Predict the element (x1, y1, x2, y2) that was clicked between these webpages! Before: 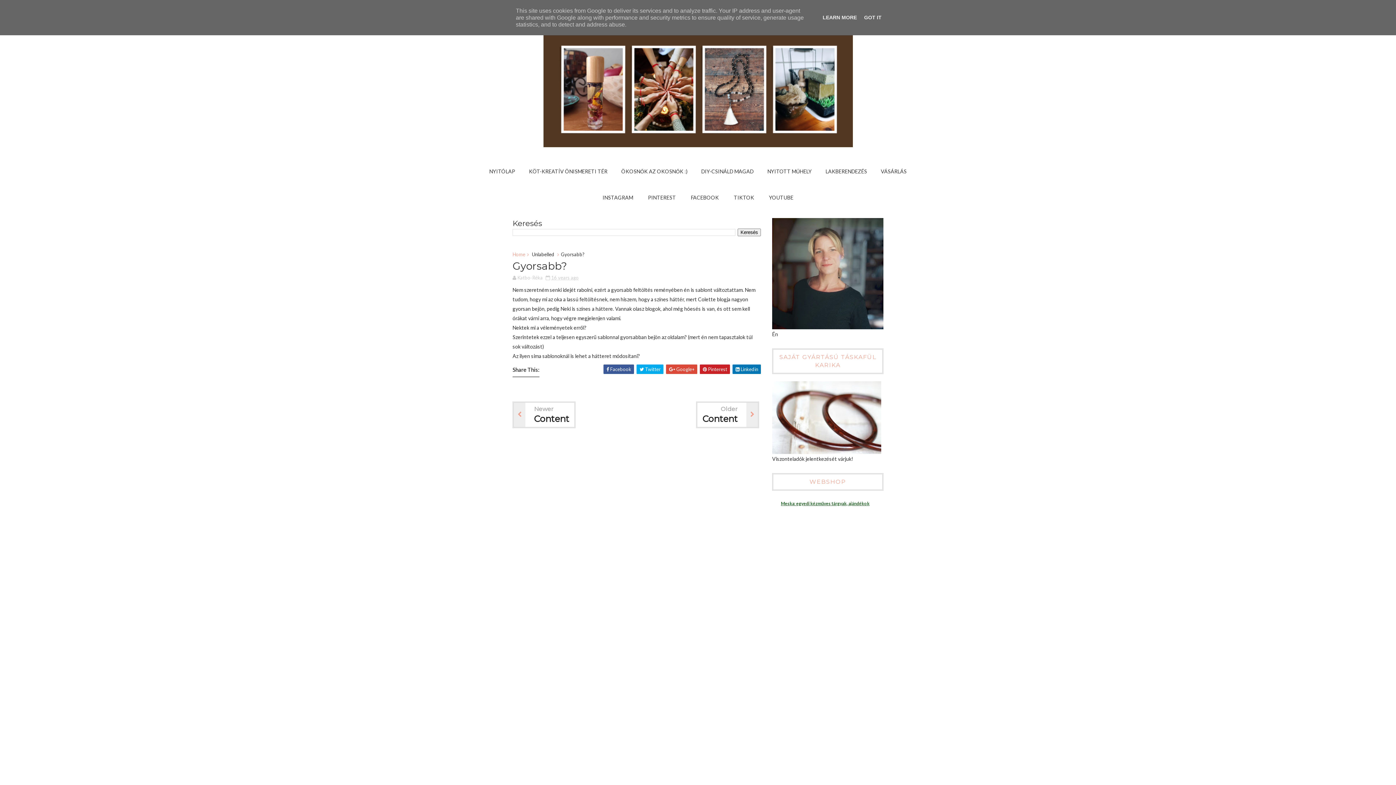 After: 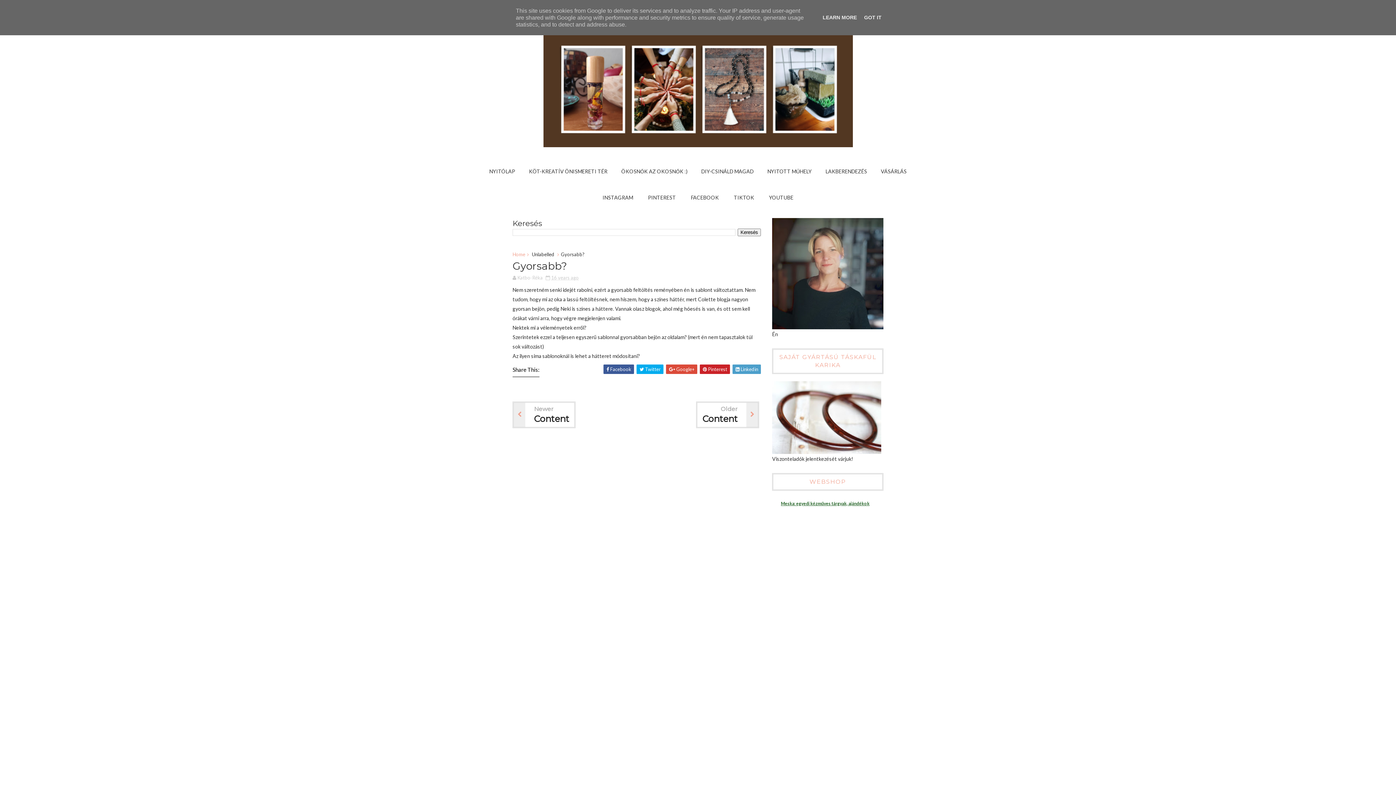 Action: bbox: (732, 364, 761, 374) label:  Linkedin